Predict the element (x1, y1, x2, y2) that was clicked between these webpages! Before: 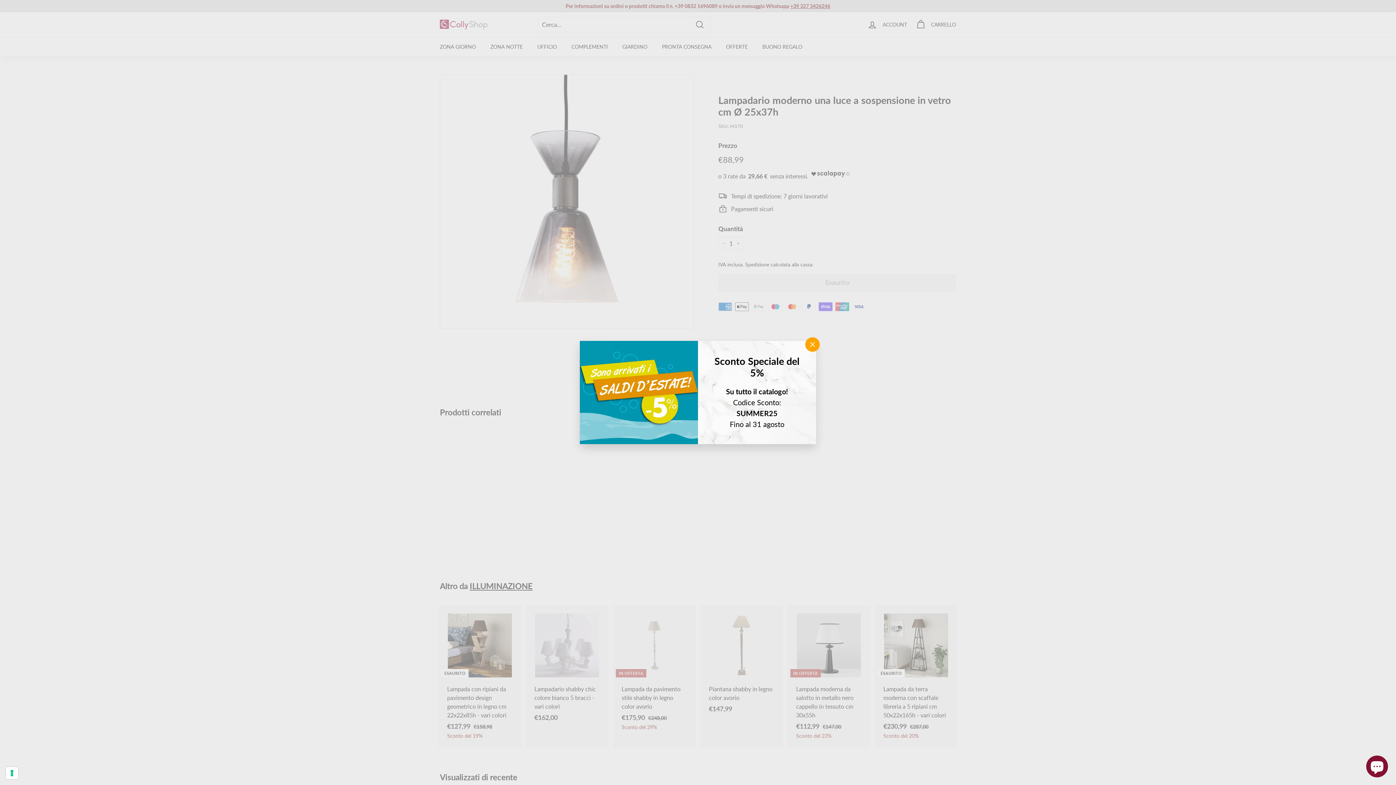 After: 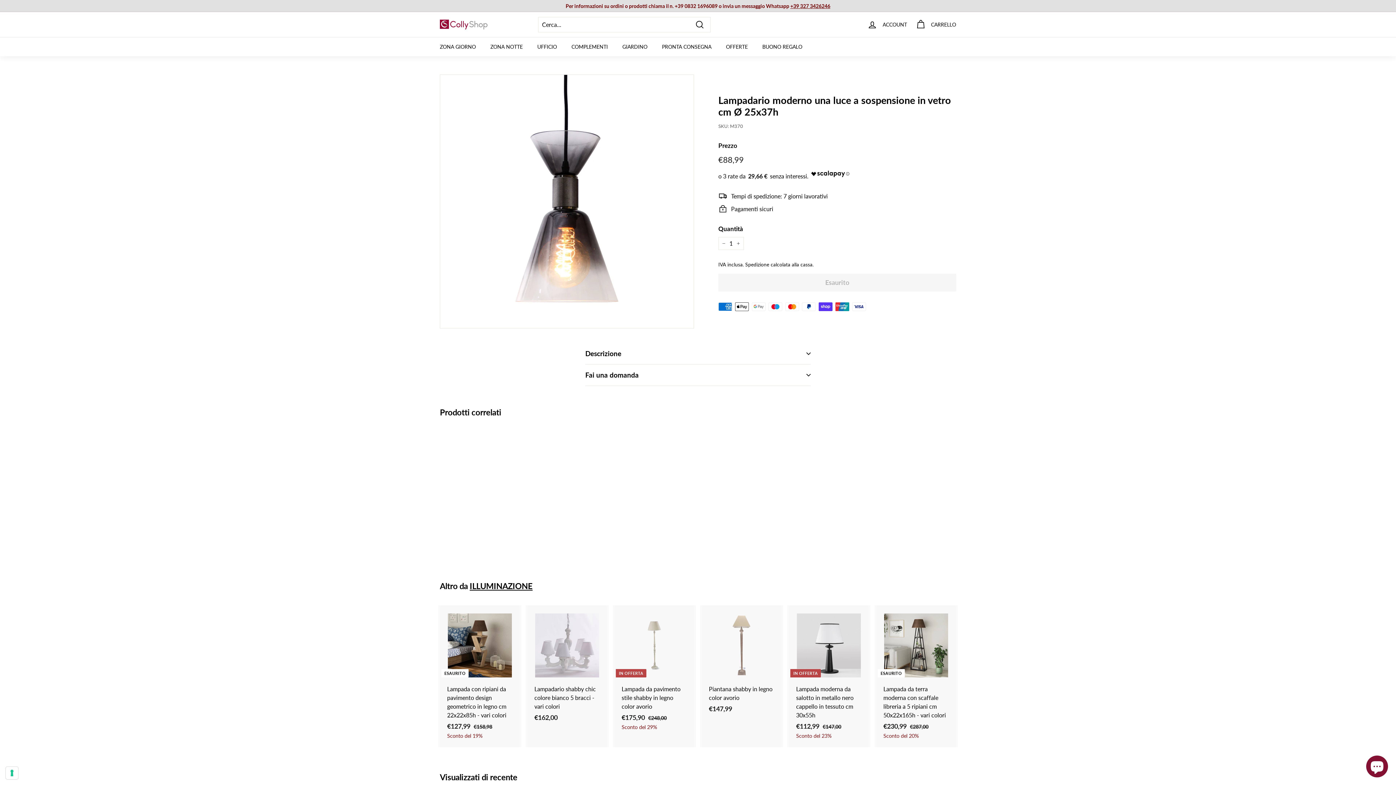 Action: bbox: (805, 337, 820, 352) label: "Chiudi (esc)"